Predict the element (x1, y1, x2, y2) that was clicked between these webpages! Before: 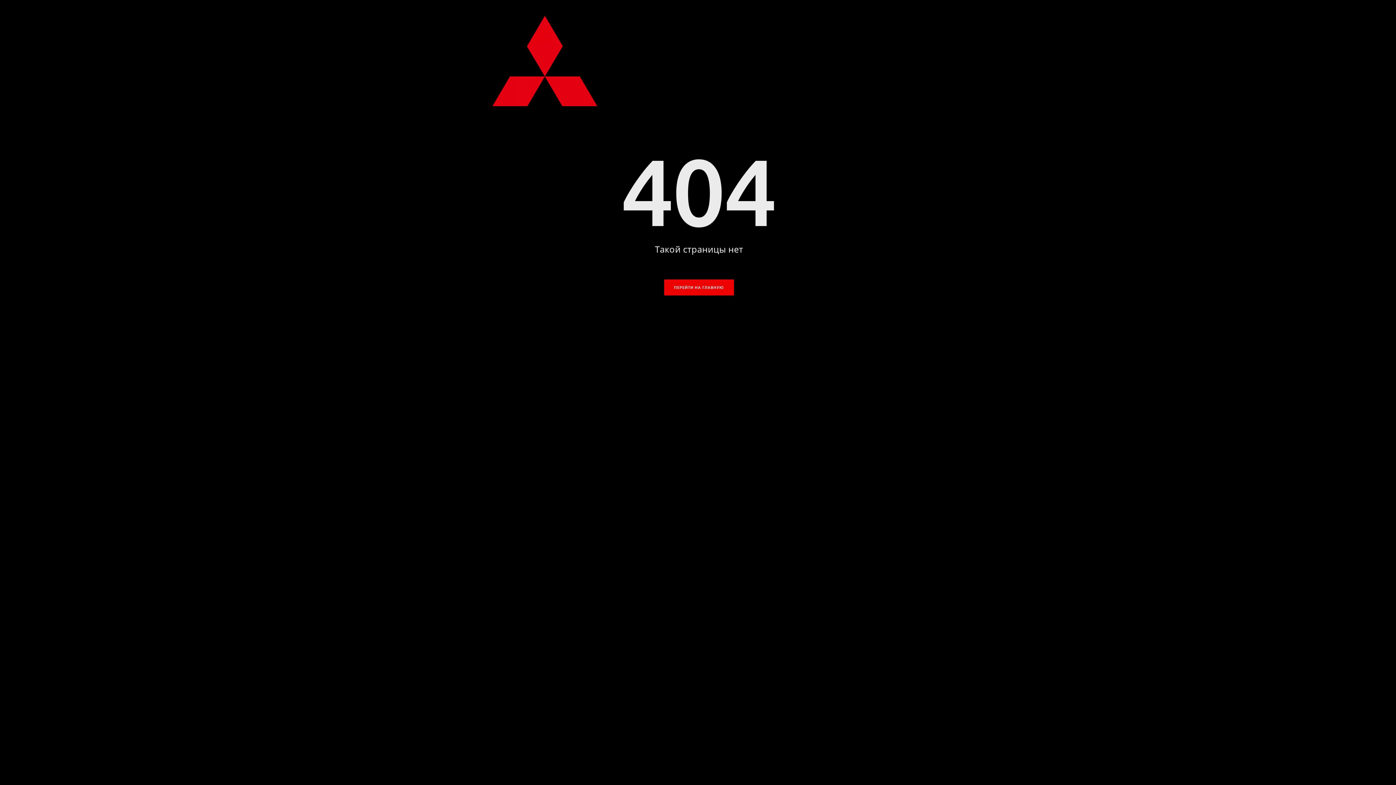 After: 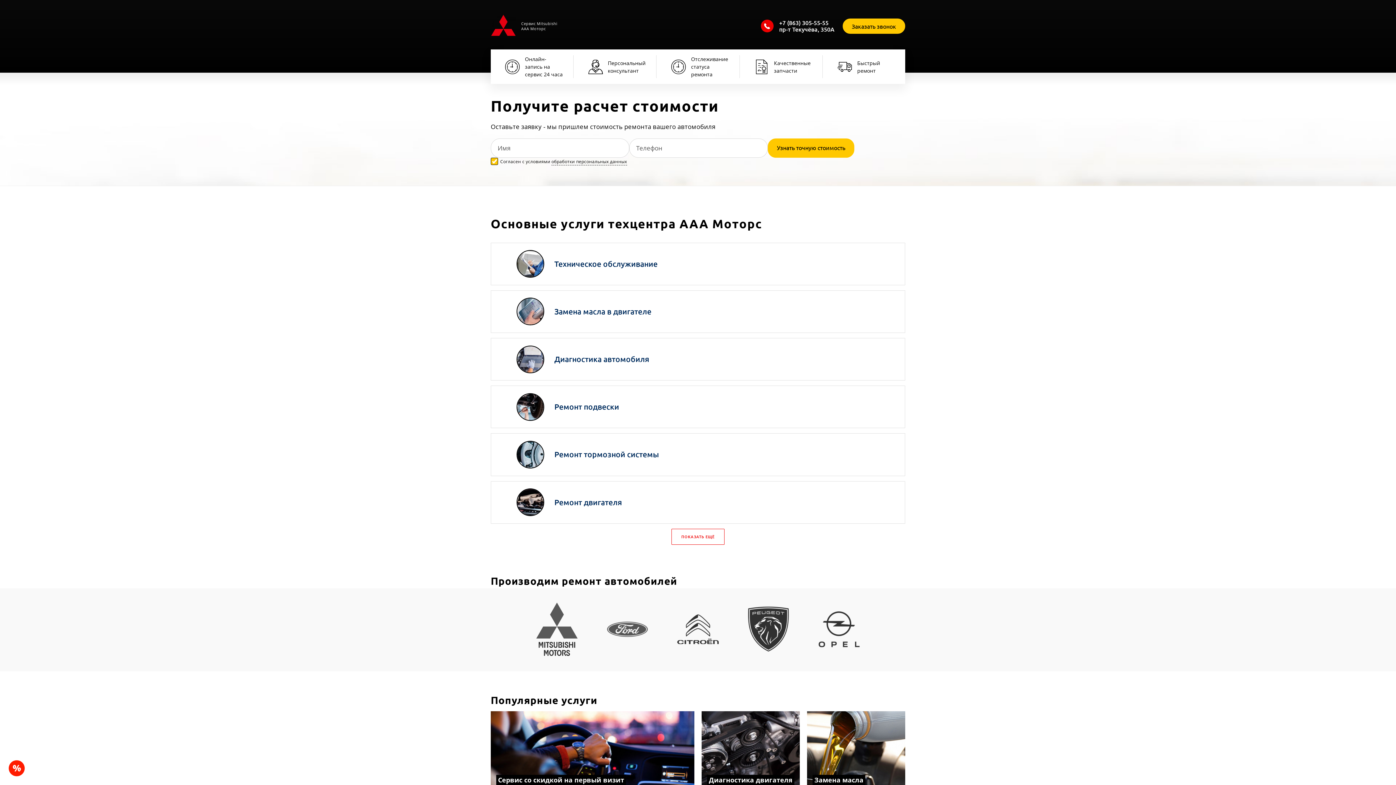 Action: label: ПЕРЕЙТИ НА ГЛАВНУЮ bbox: (664, 279, 734, 295)